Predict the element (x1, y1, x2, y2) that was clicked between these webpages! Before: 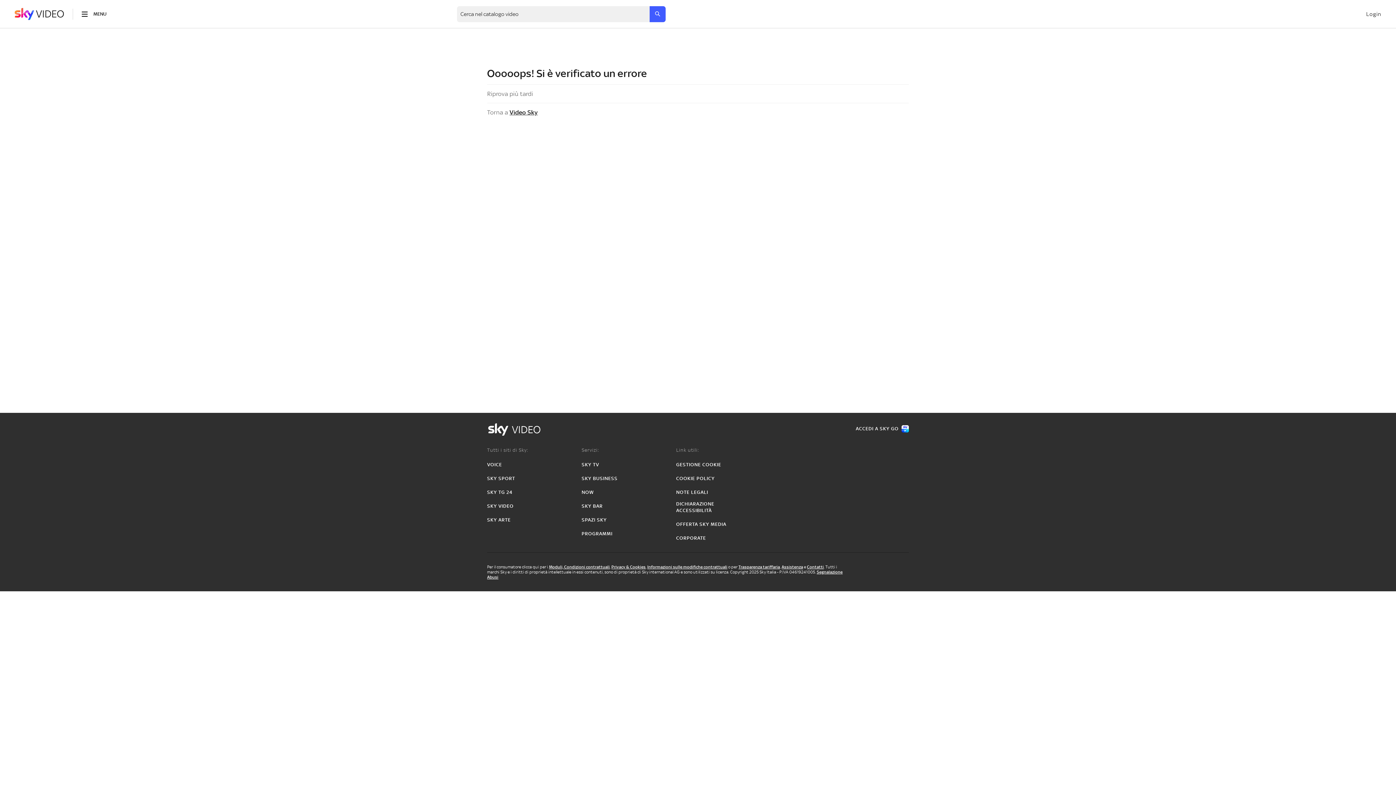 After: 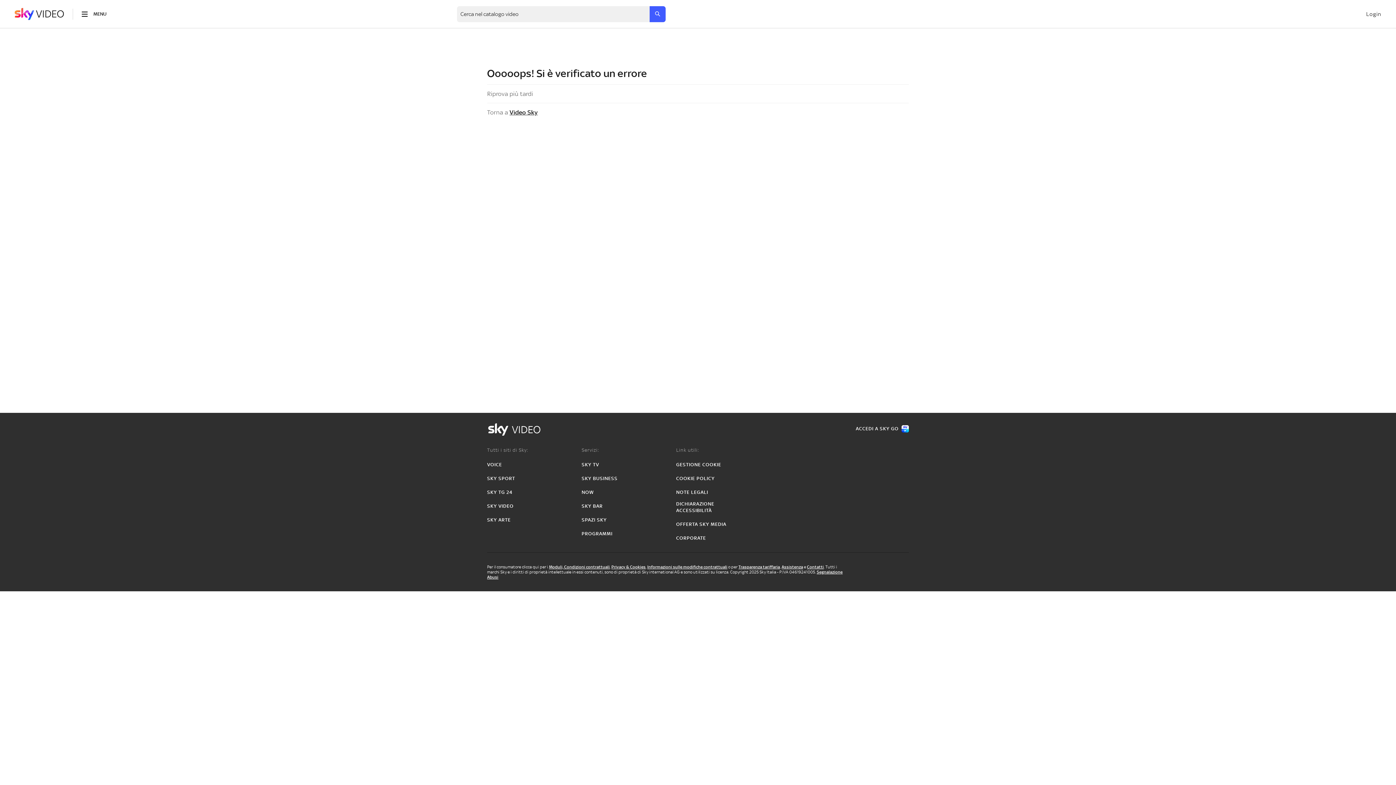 Action: label: COOKIE POLICY bbox: (676, 475, 714, 482)